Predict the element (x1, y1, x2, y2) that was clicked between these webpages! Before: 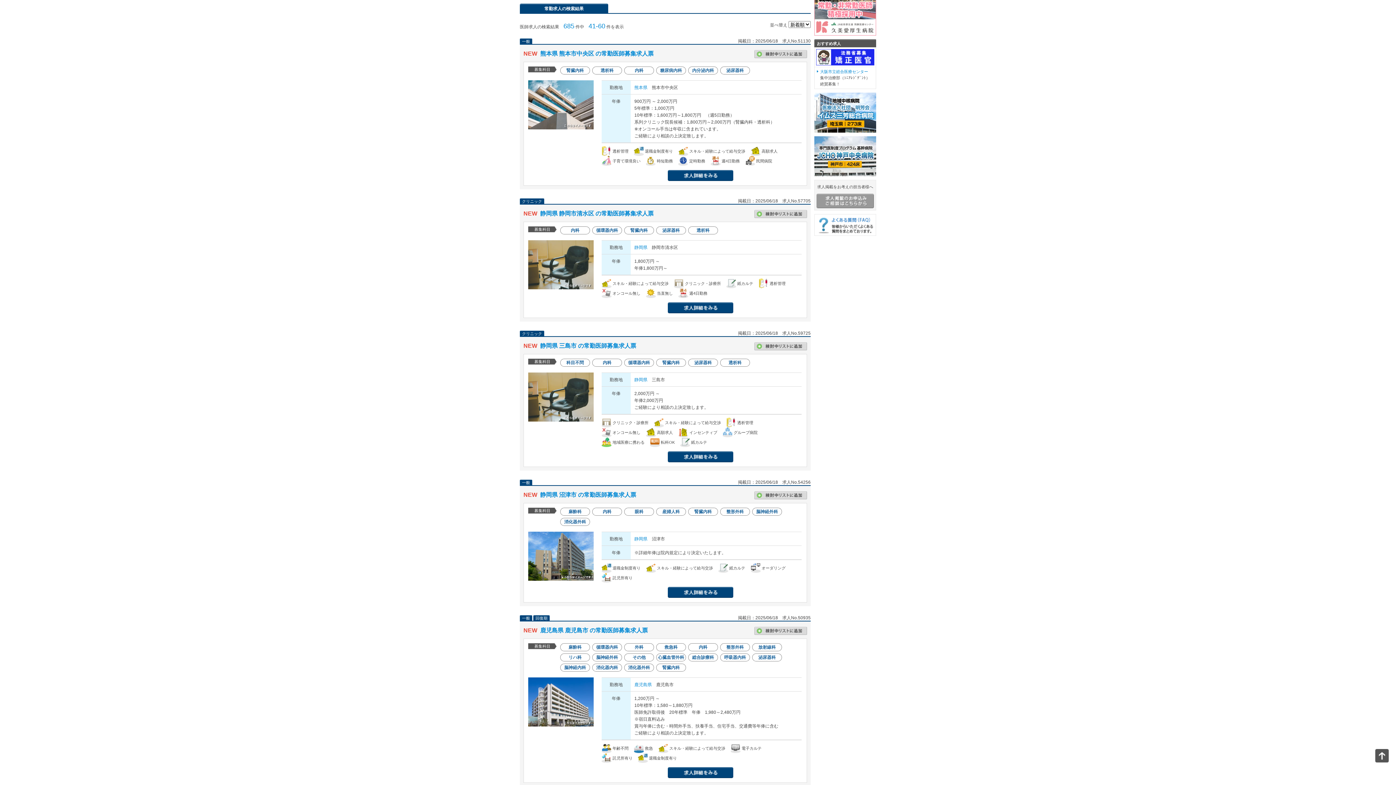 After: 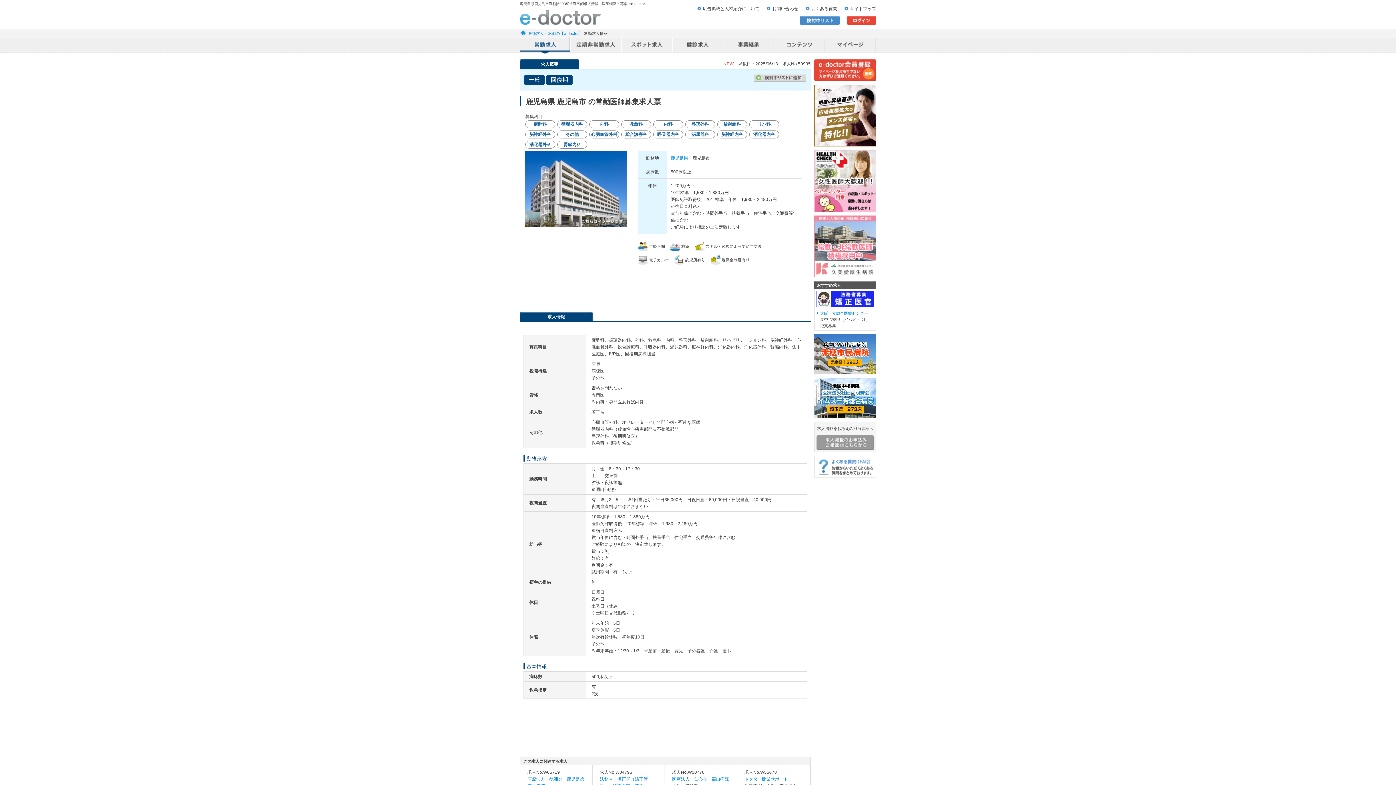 Action: label: 鹿児島県 鹿児島市 の常勤医師募集求人票 bbox: (540, 627, 648, 633)